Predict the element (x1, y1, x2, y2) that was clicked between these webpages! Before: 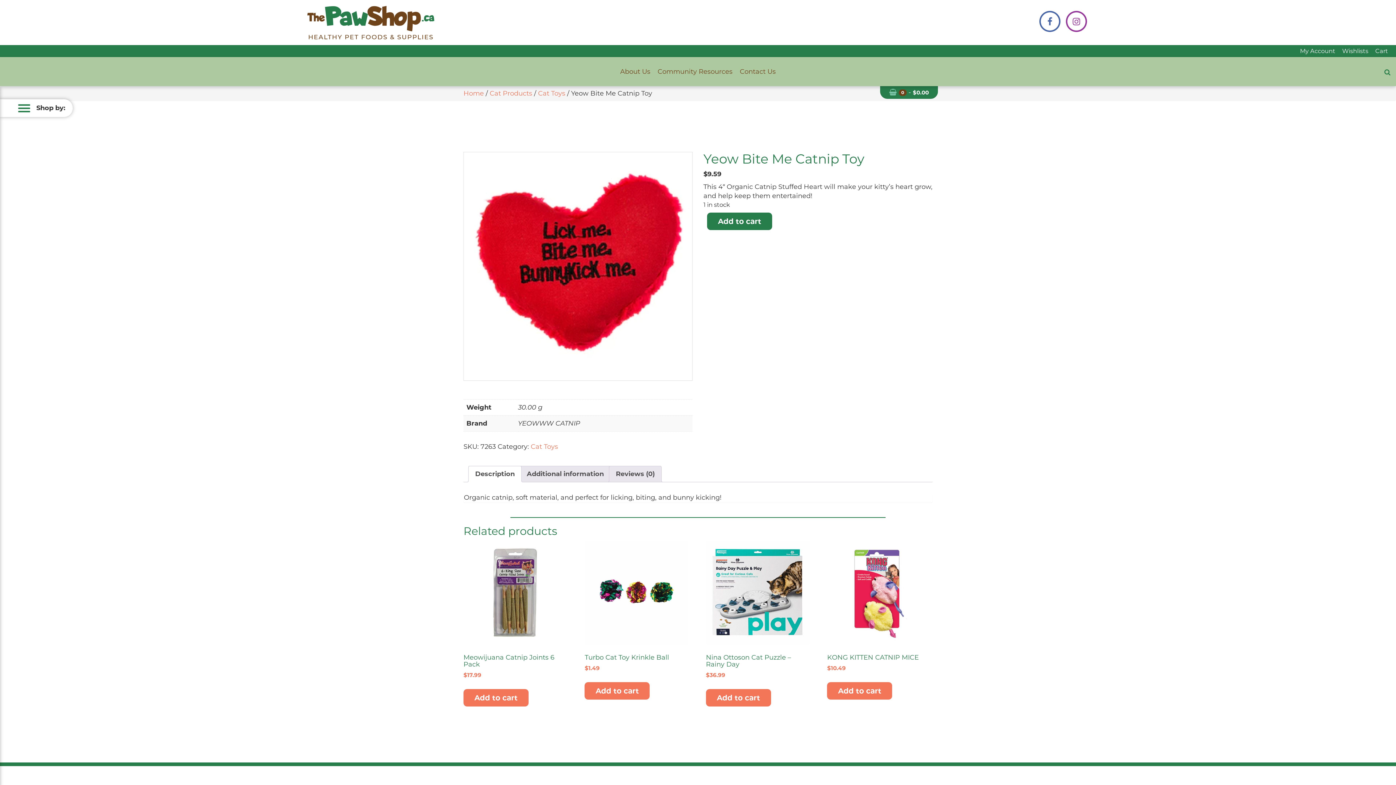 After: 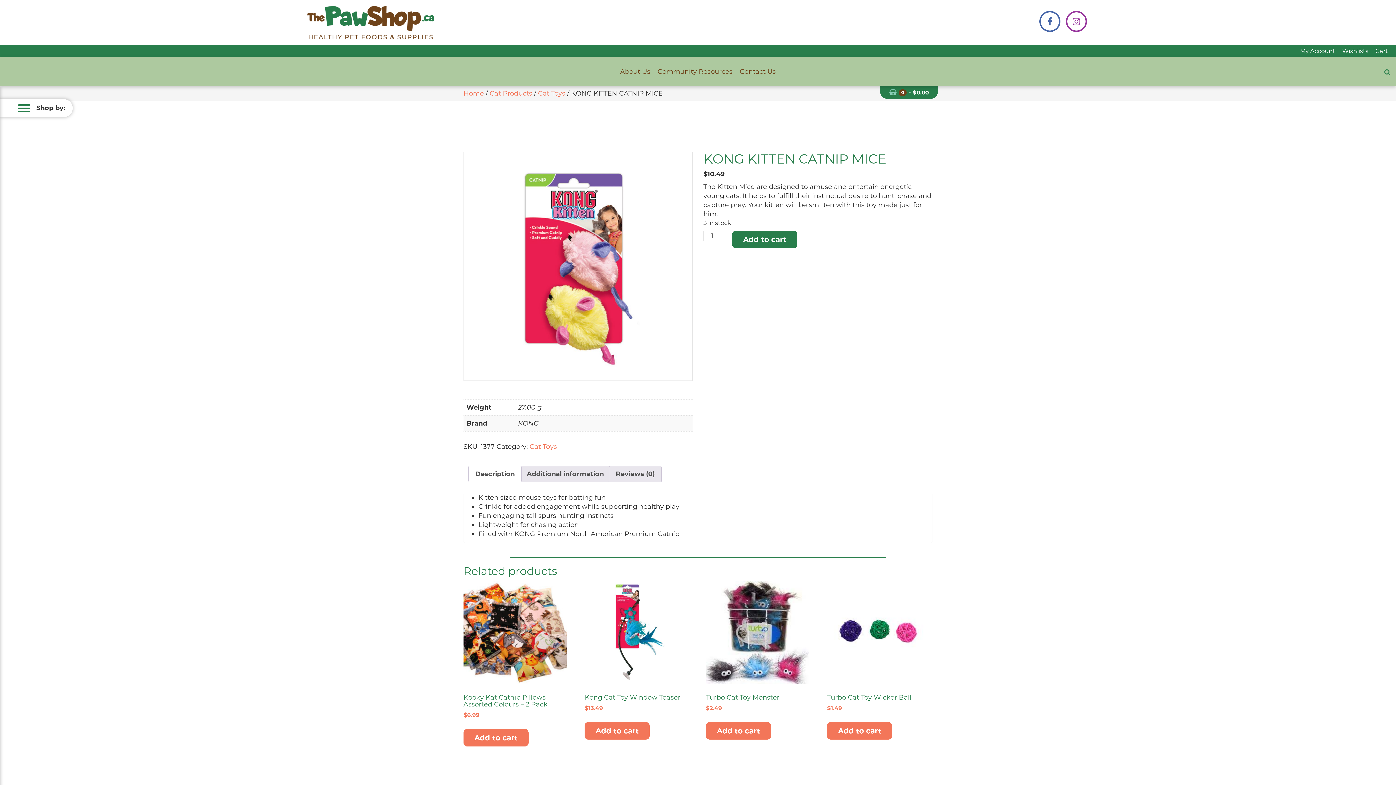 Action: label: KONG KITTEN CATNIP MICE
$10.49 bbox: (827, 541, 930, 672)